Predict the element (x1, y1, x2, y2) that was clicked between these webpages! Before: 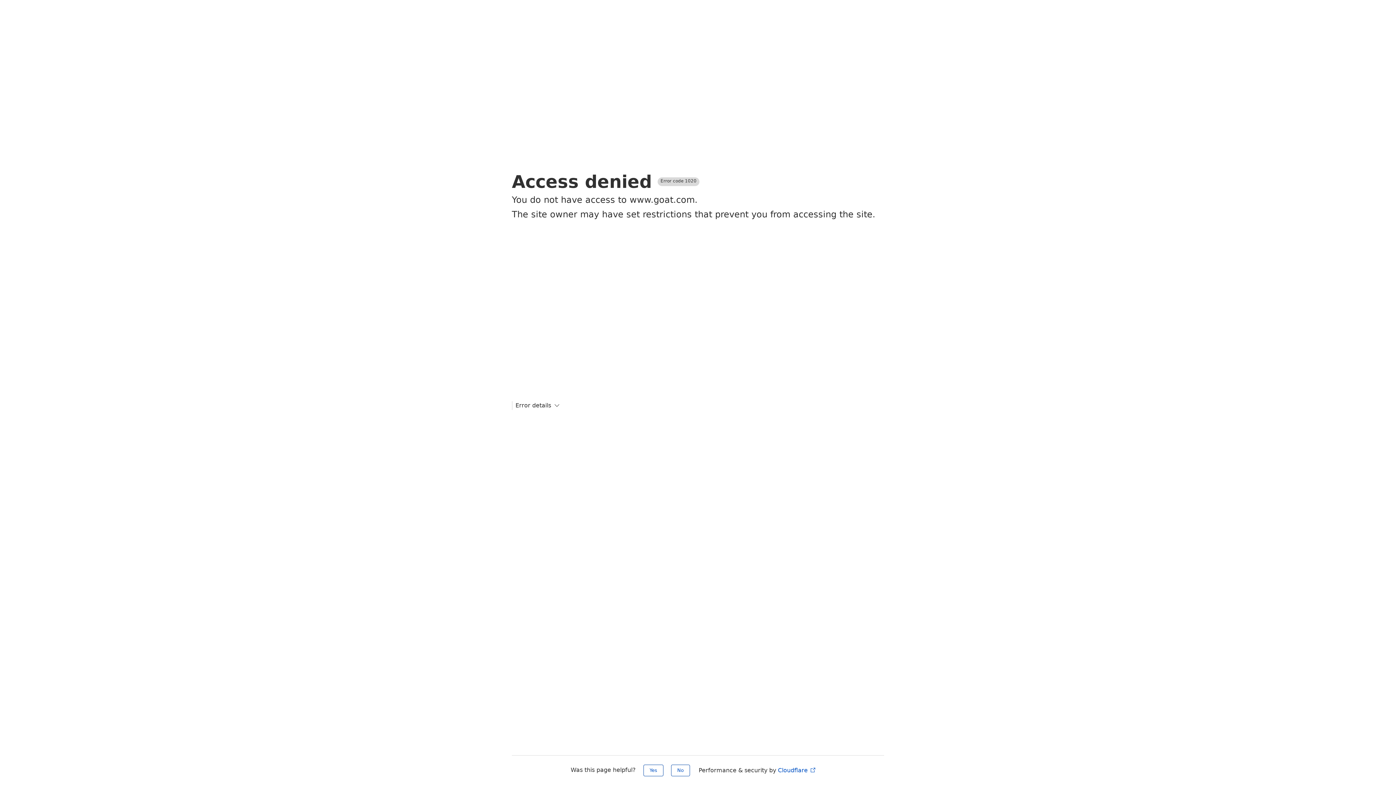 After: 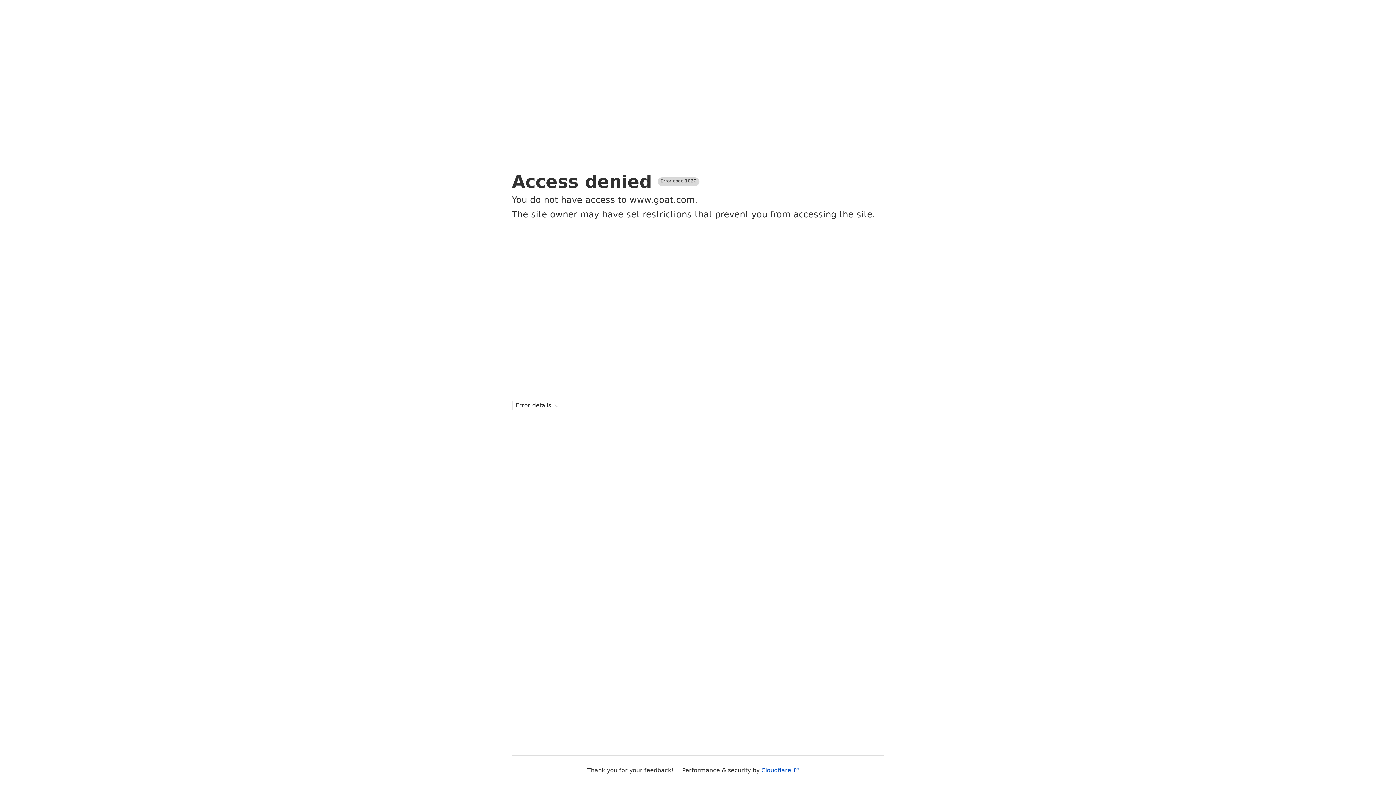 Action: label: No bbox: (671, 765, 690, 776)